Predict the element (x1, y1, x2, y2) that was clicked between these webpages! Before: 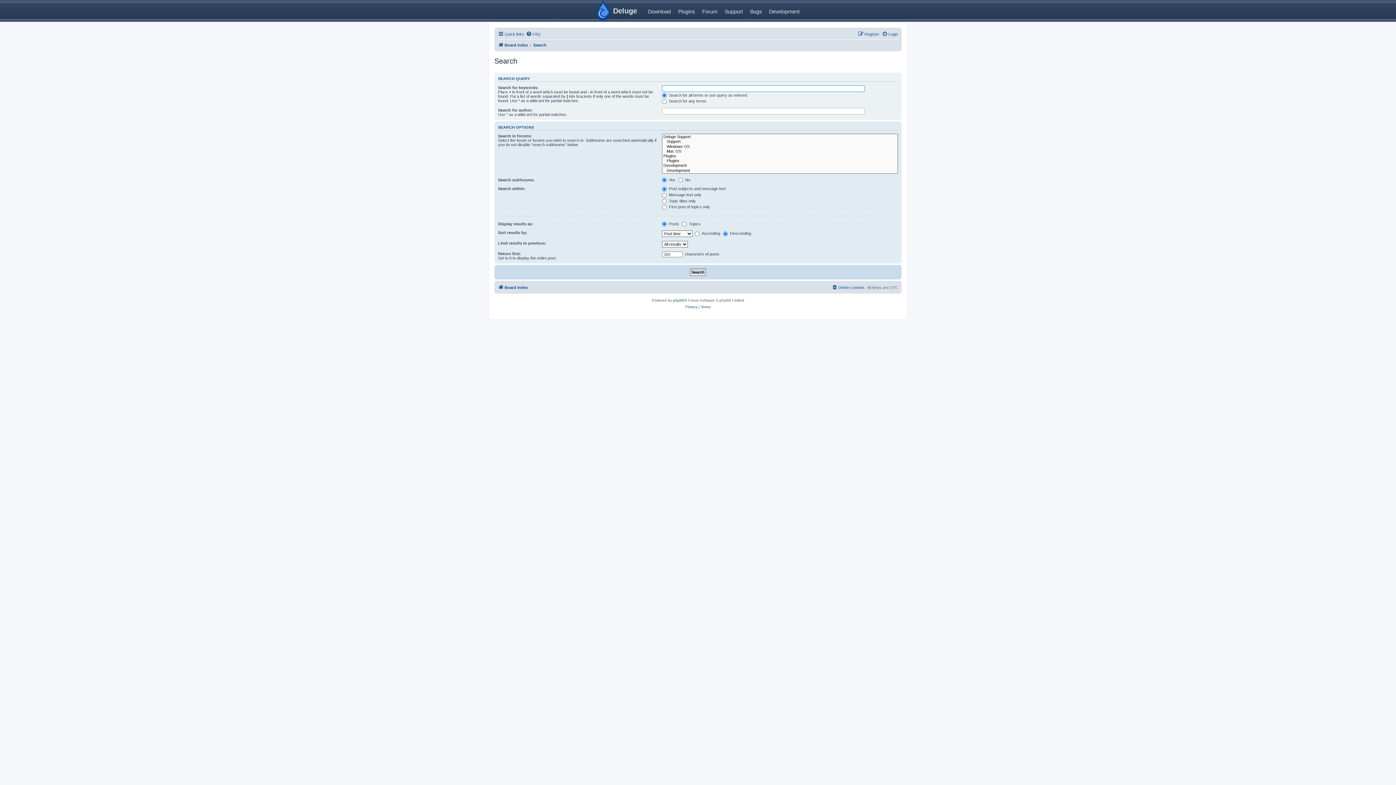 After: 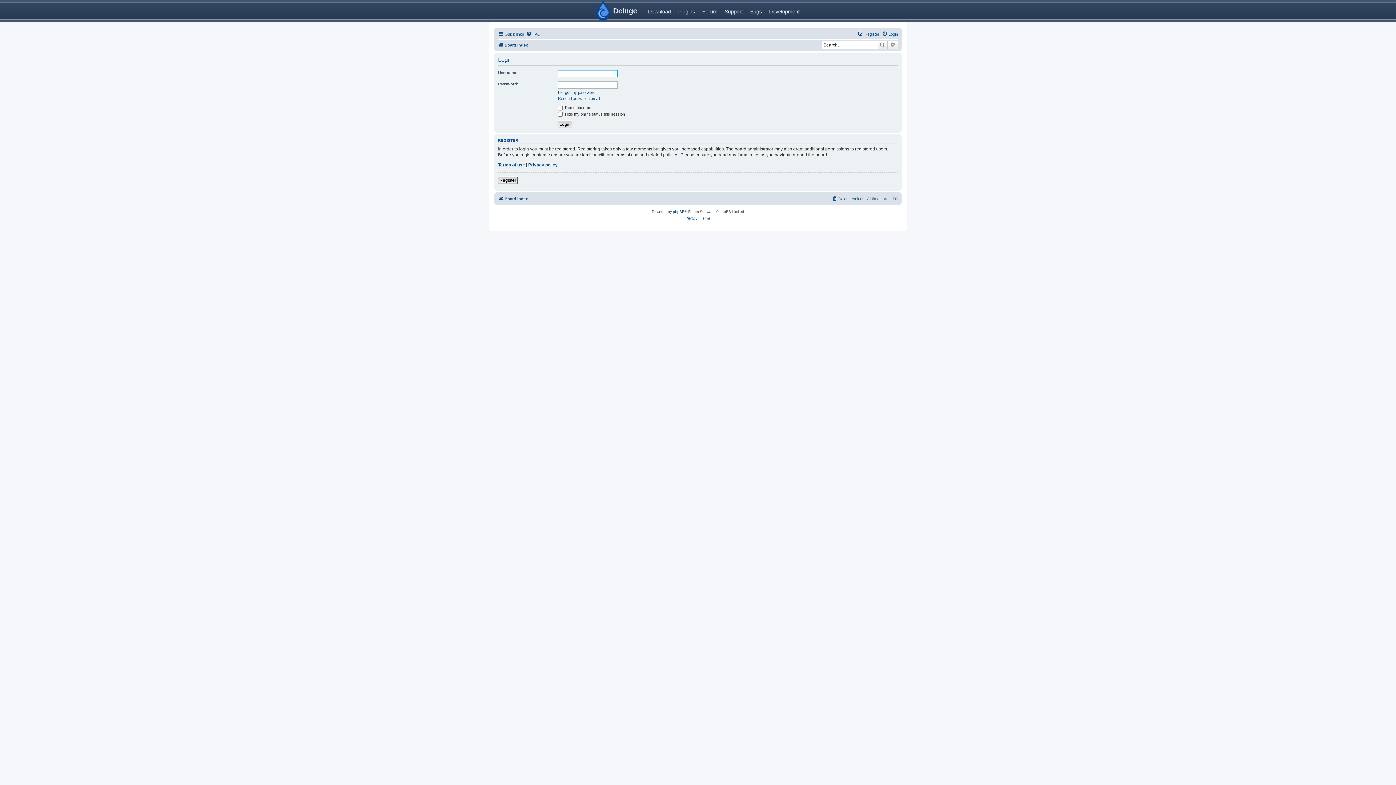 Action: bbox: (882, 29, 898, 38) label: Login